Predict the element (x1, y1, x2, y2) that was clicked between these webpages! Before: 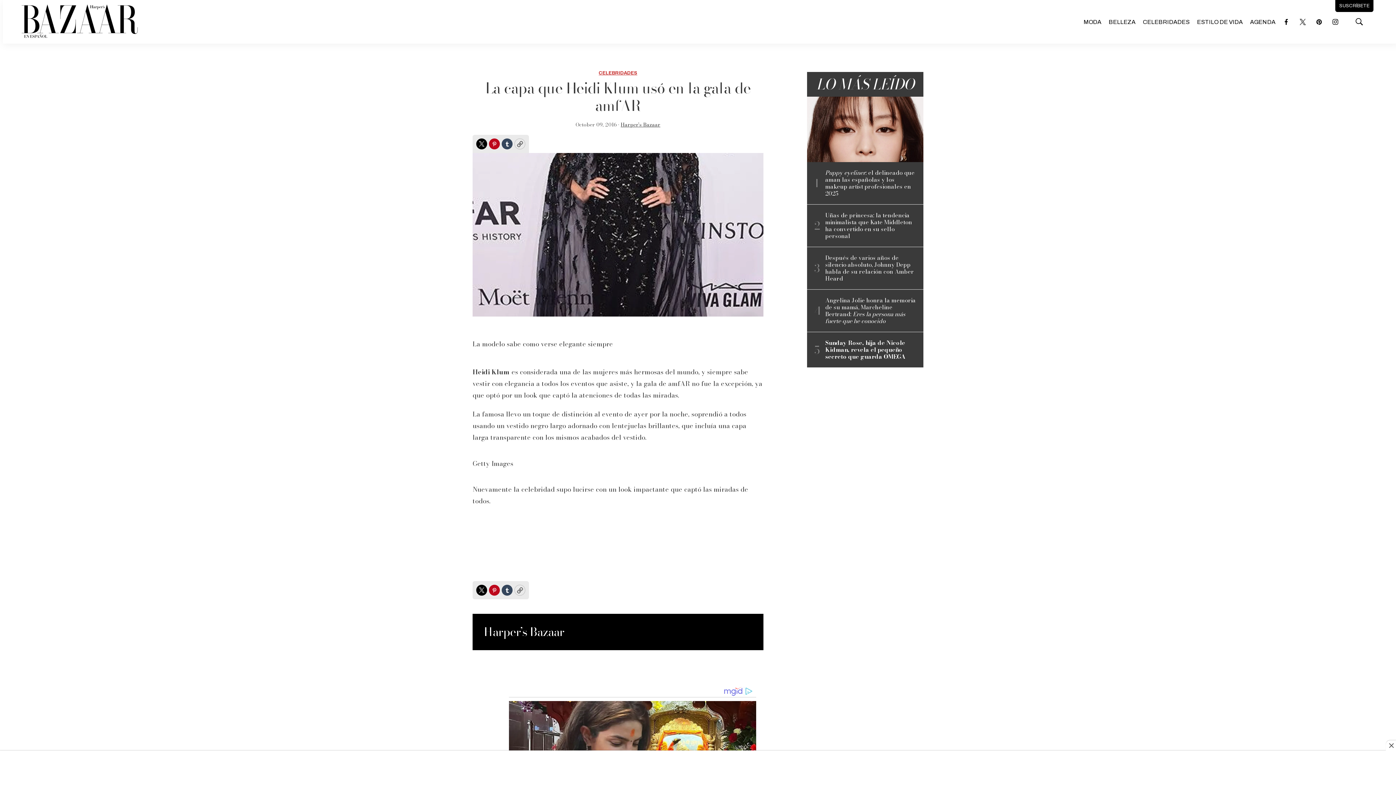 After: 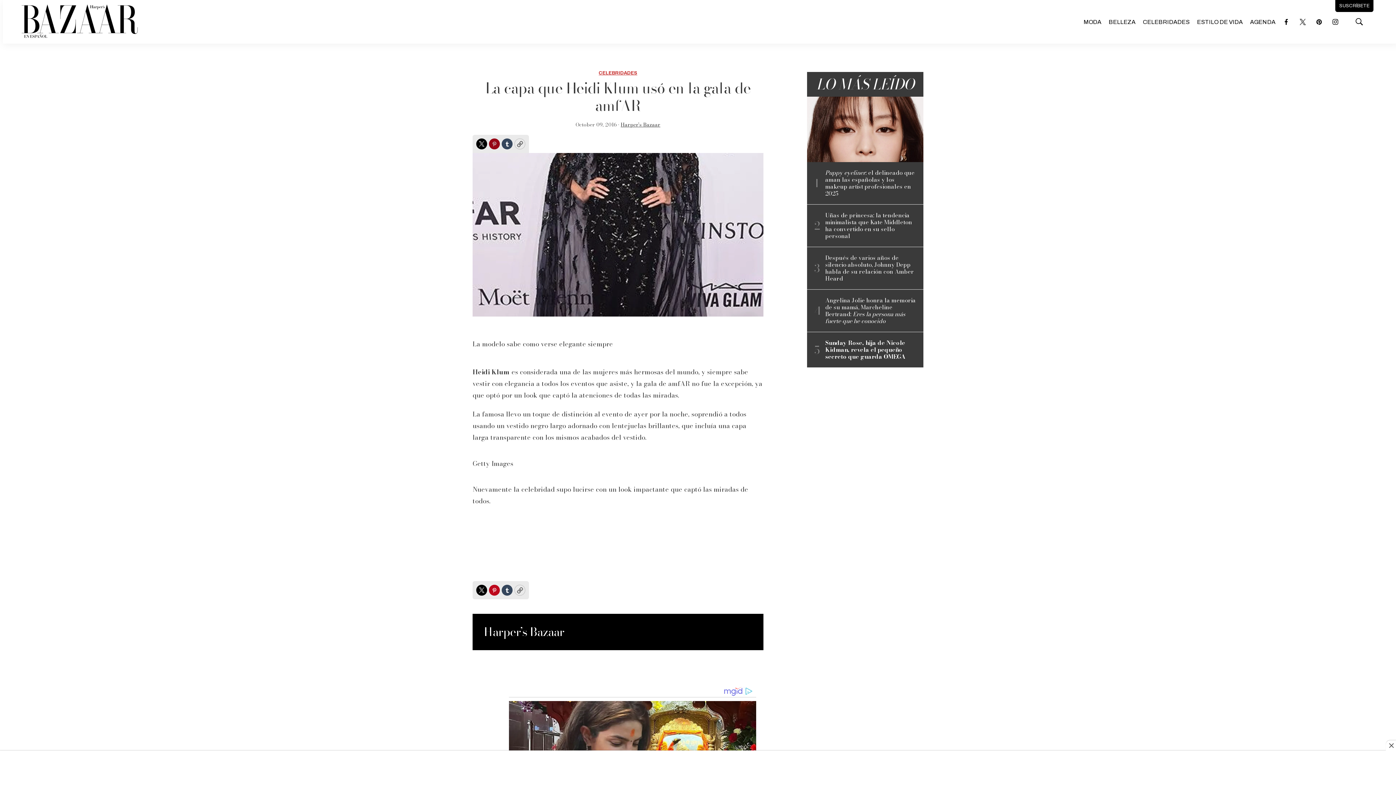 Action: bbox: (489, 138, 500, 149) label: Pinterest